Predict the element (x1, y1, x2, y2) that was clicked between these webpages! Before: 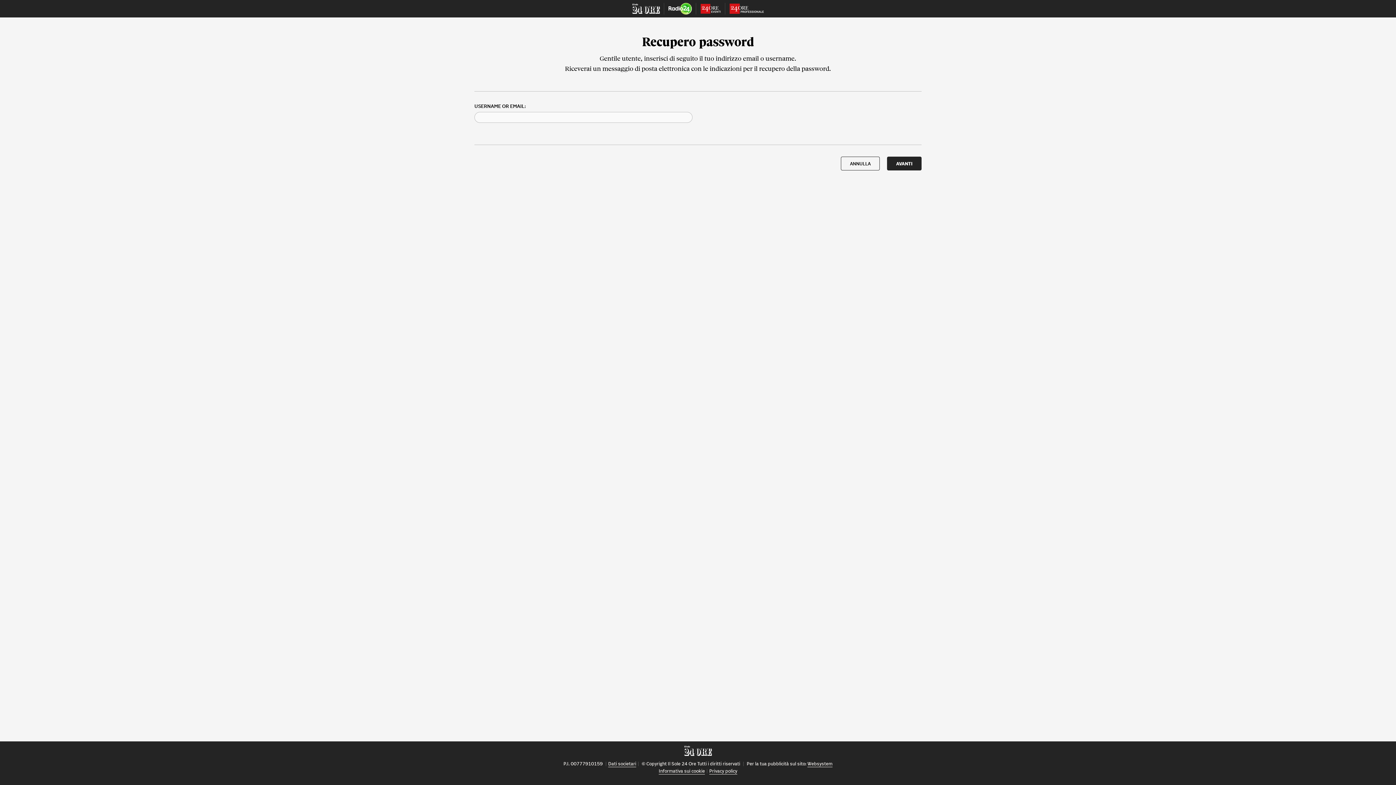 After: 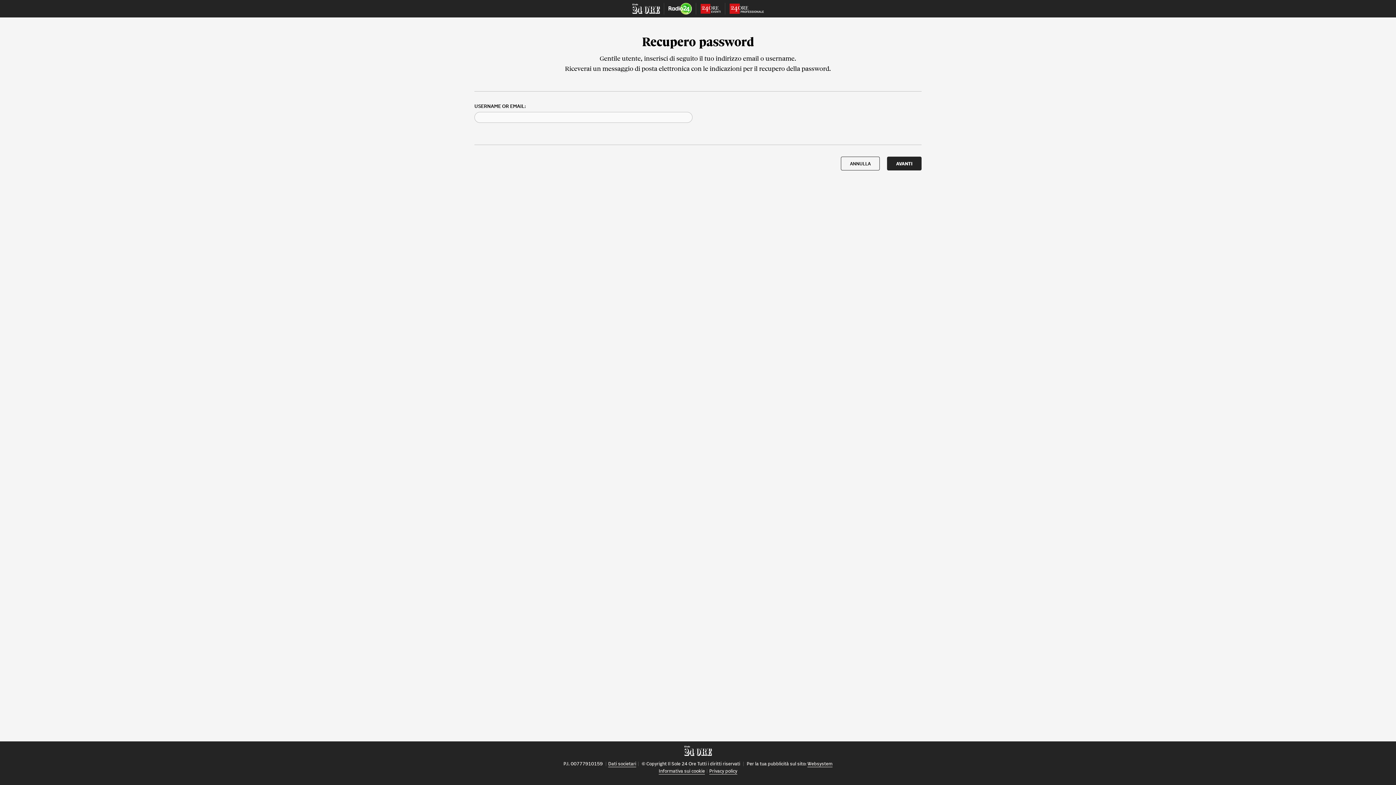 Action: label: Informativa sui cookie bbox: (658, 768, 705, 774)